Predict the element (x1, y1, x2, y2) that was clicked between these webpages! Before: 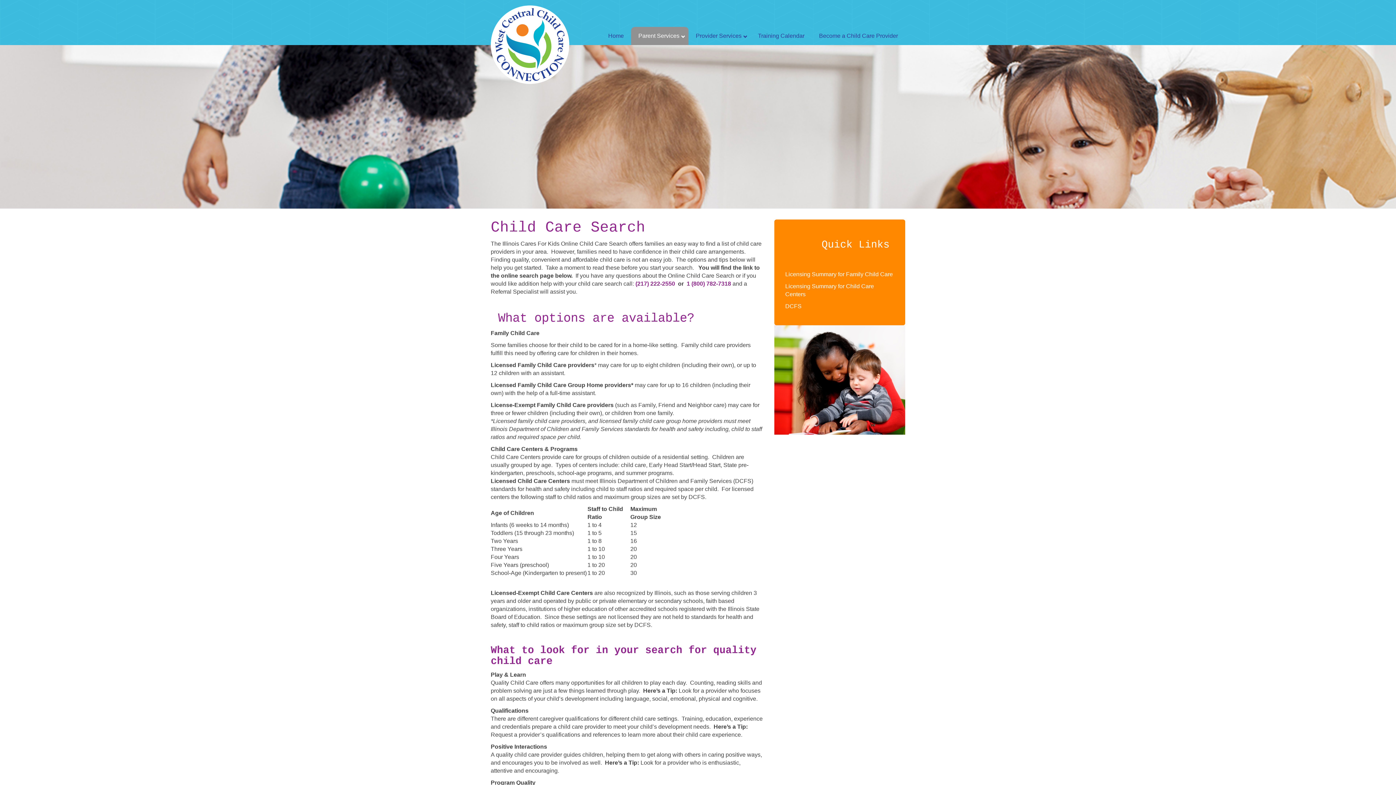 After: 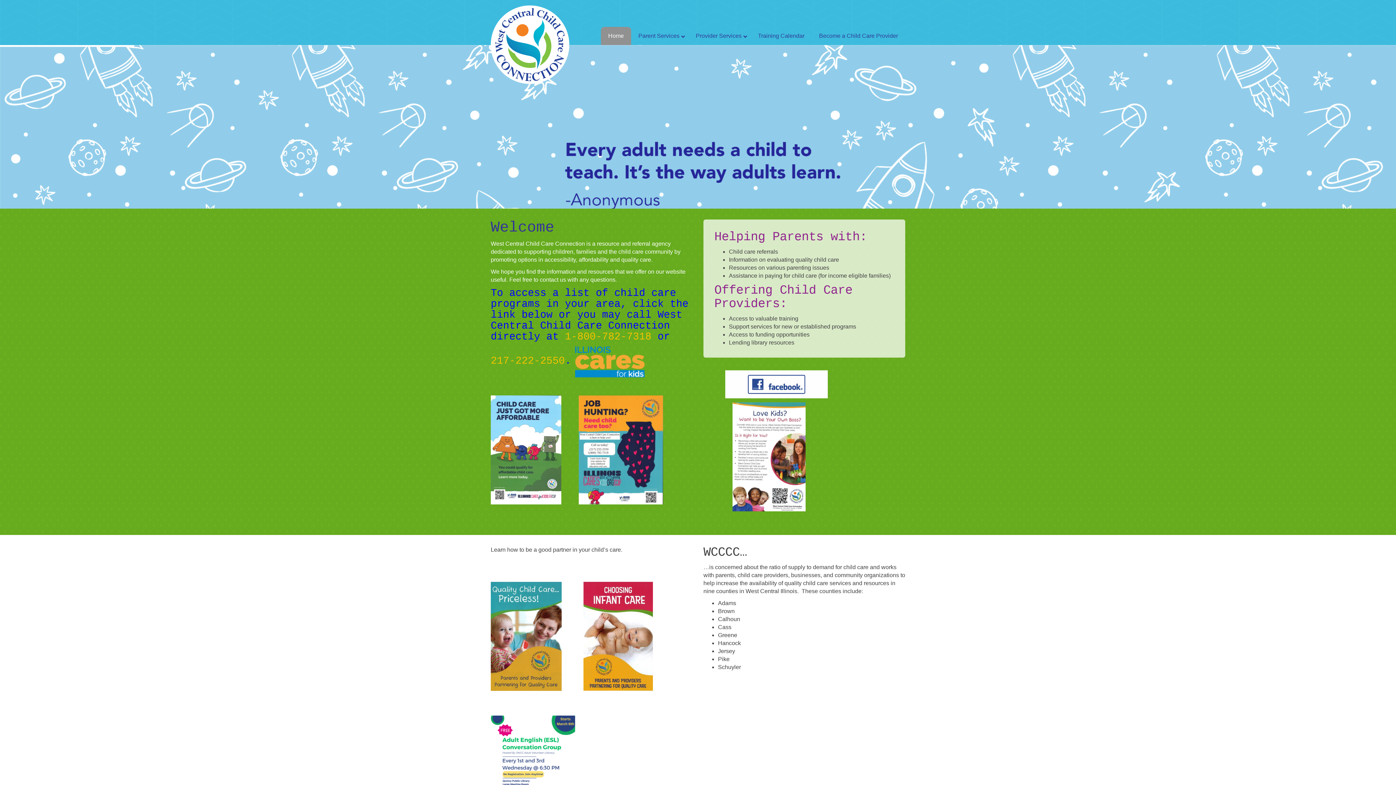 Action: bbox: (490, 5, 569, 84)